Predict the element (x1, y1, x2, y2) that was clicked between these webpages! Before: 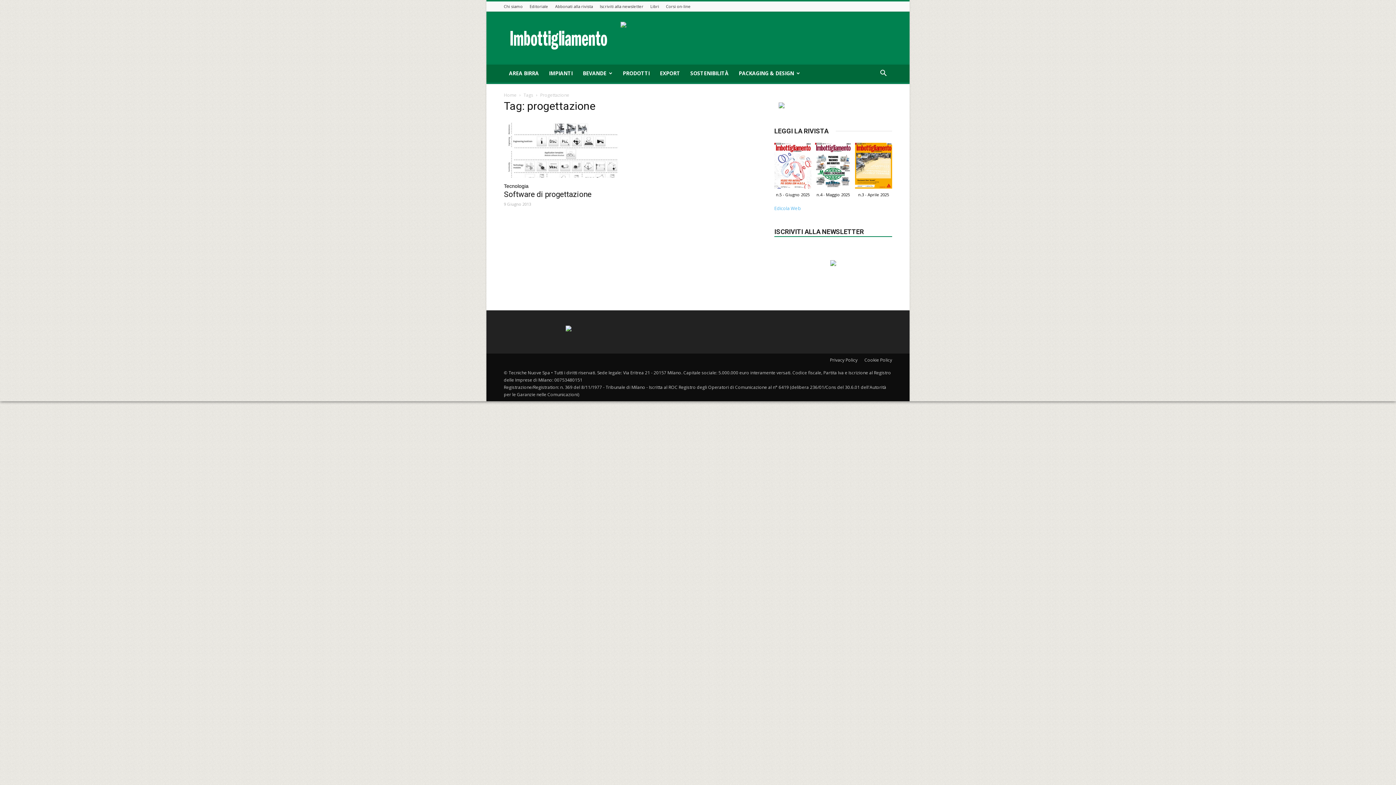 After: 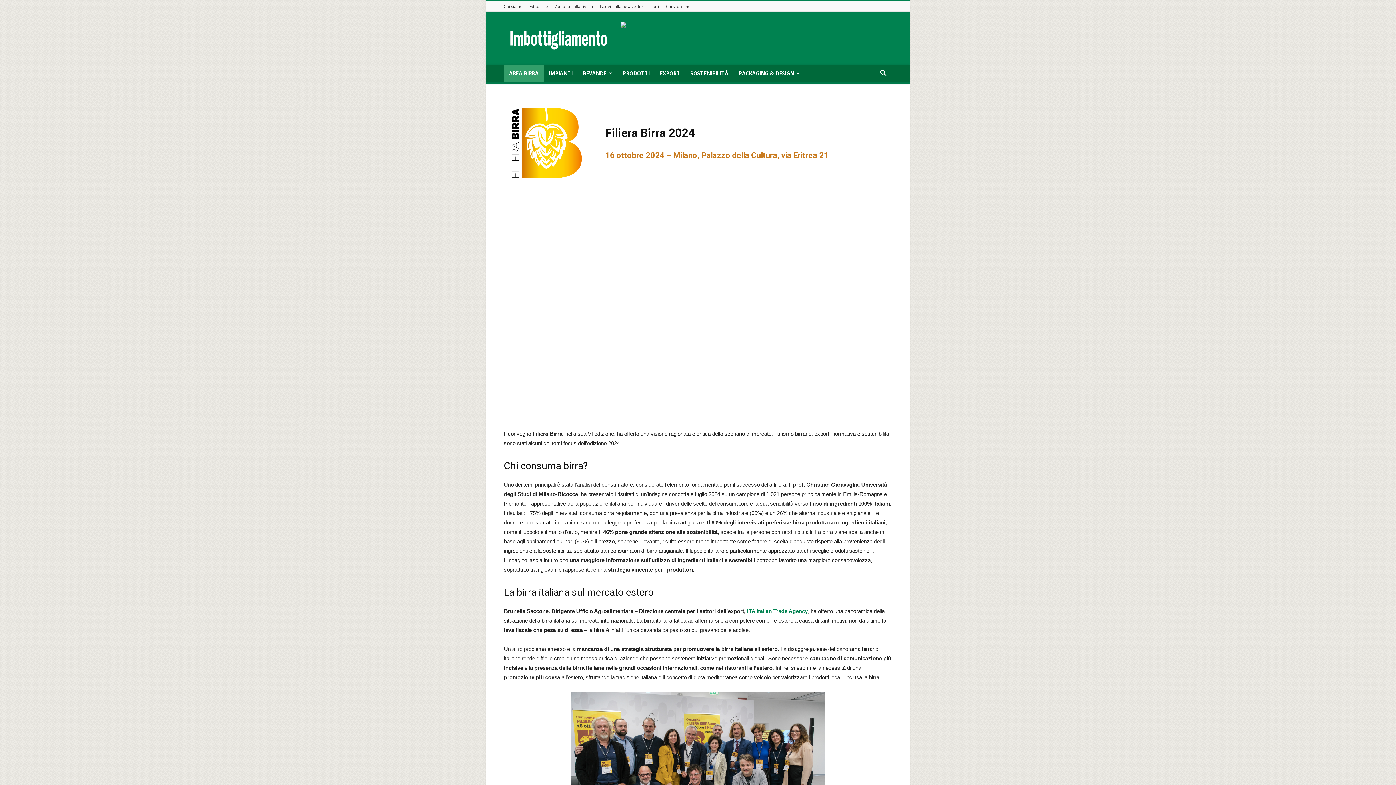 Action: bbox: (504, 64, 544, 82) label: AREA BIRRA